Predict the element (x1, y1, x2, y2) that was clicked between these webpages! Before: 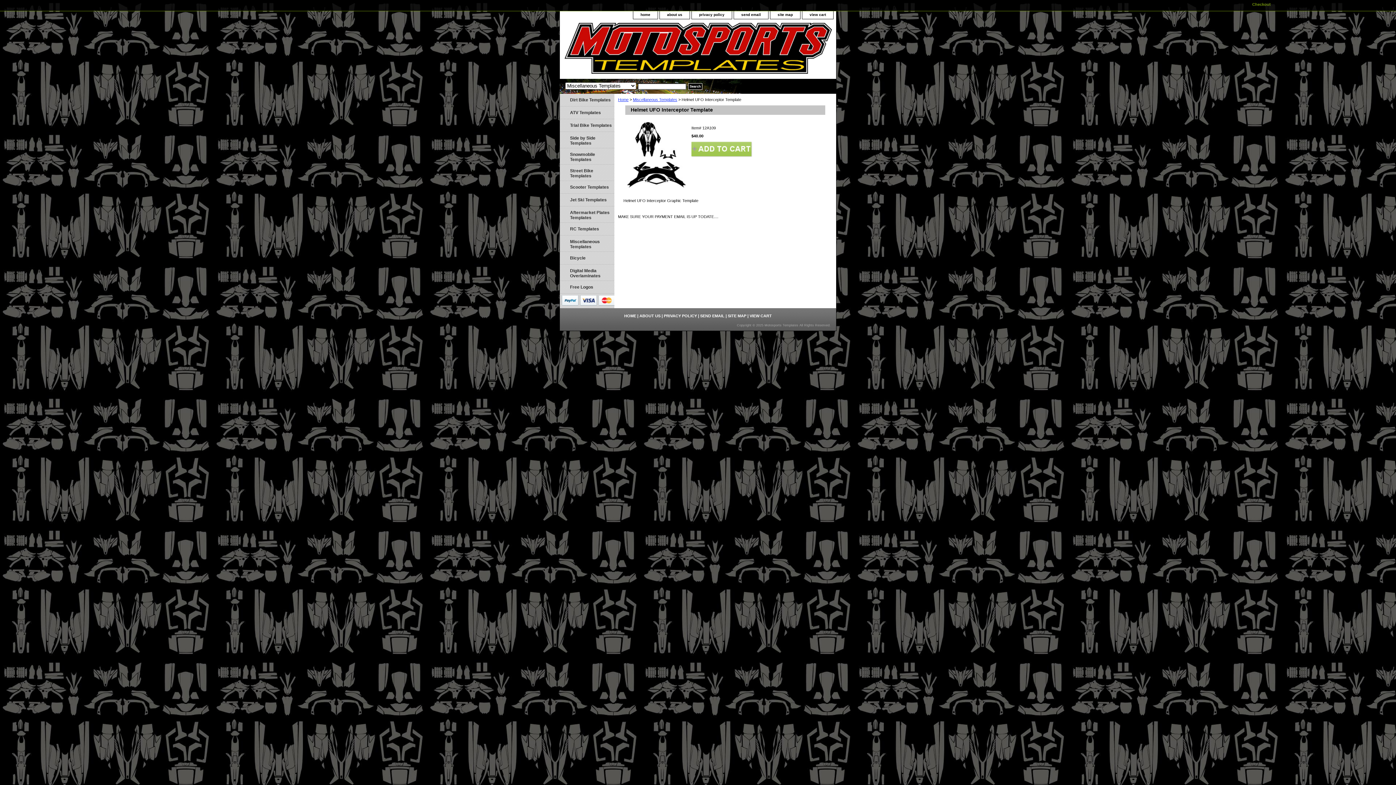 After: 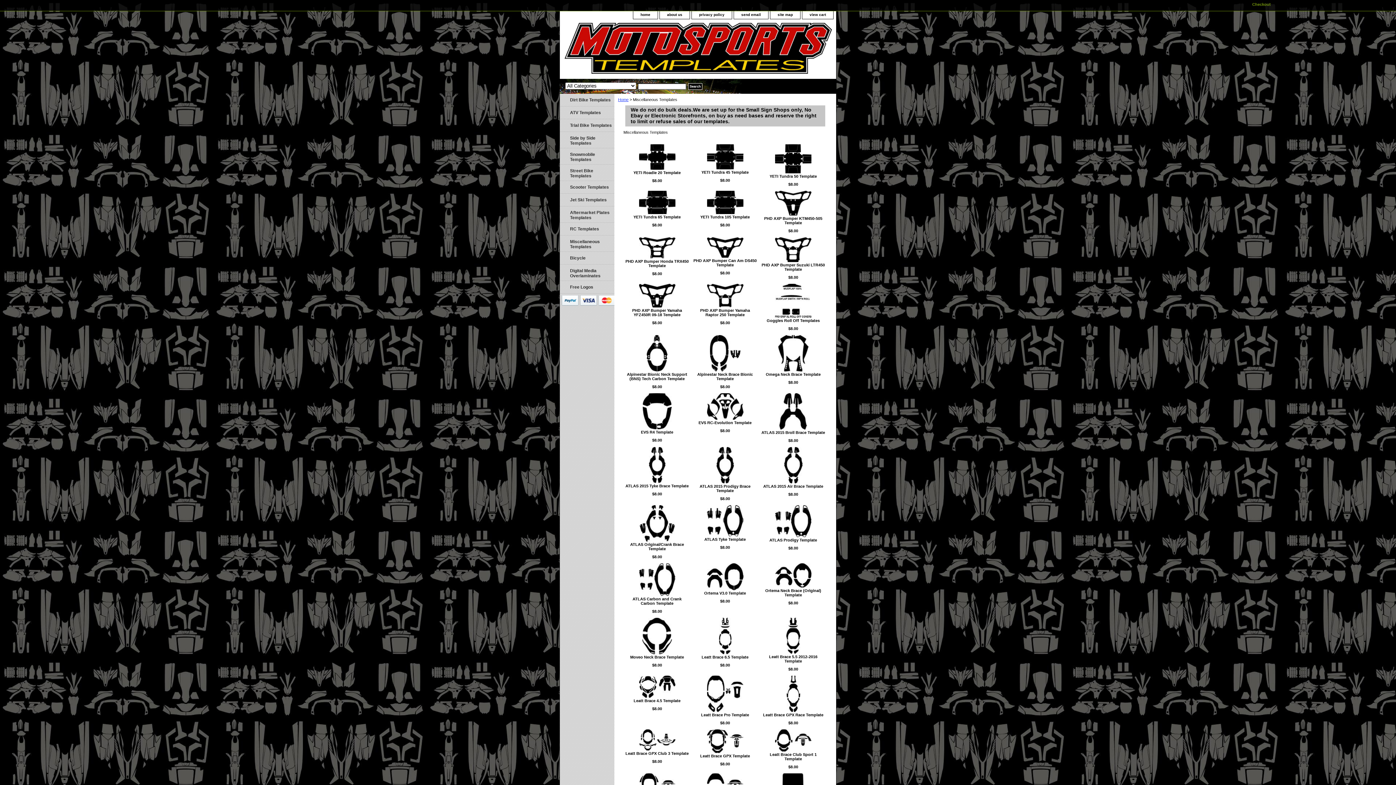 Action: label: Miscellaneous Templates bbox: (560, 235, 614, 252)